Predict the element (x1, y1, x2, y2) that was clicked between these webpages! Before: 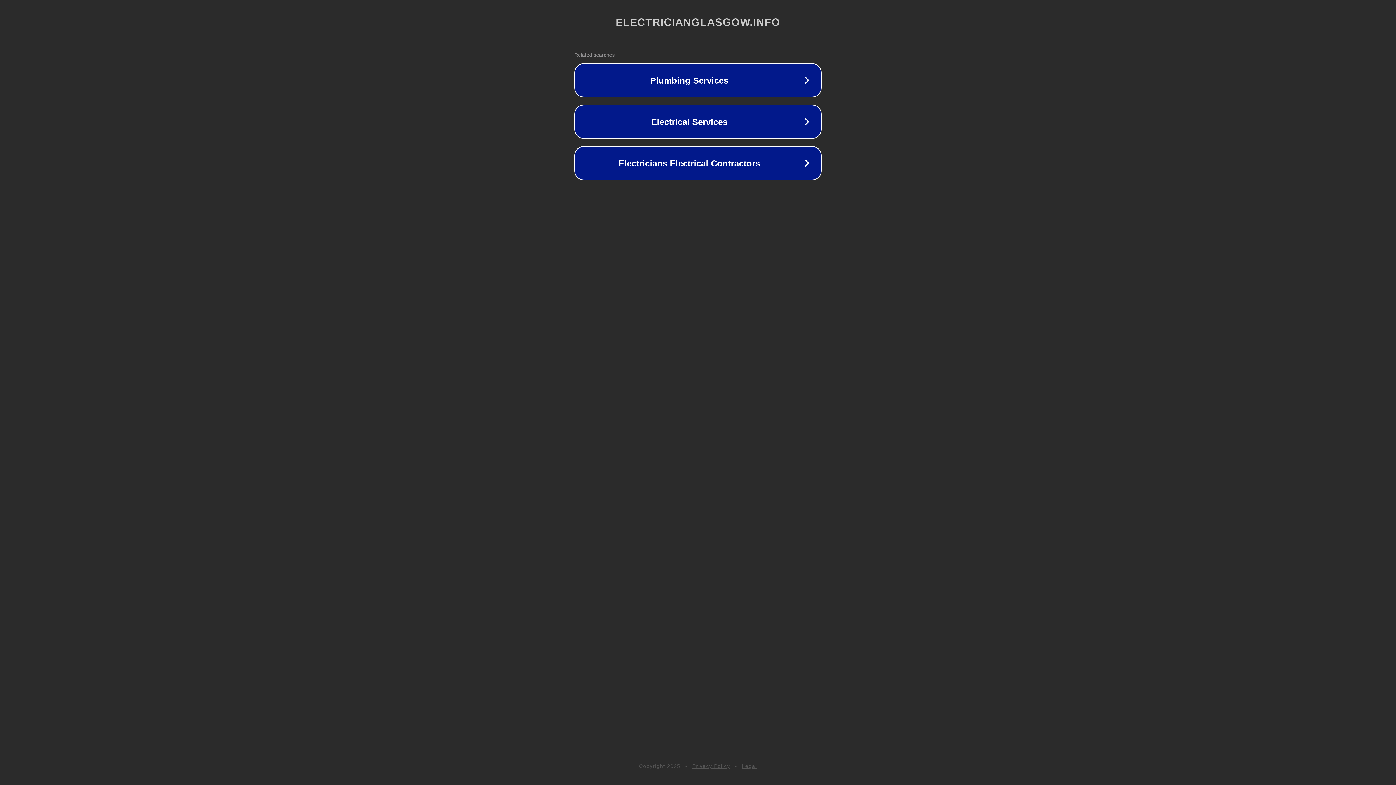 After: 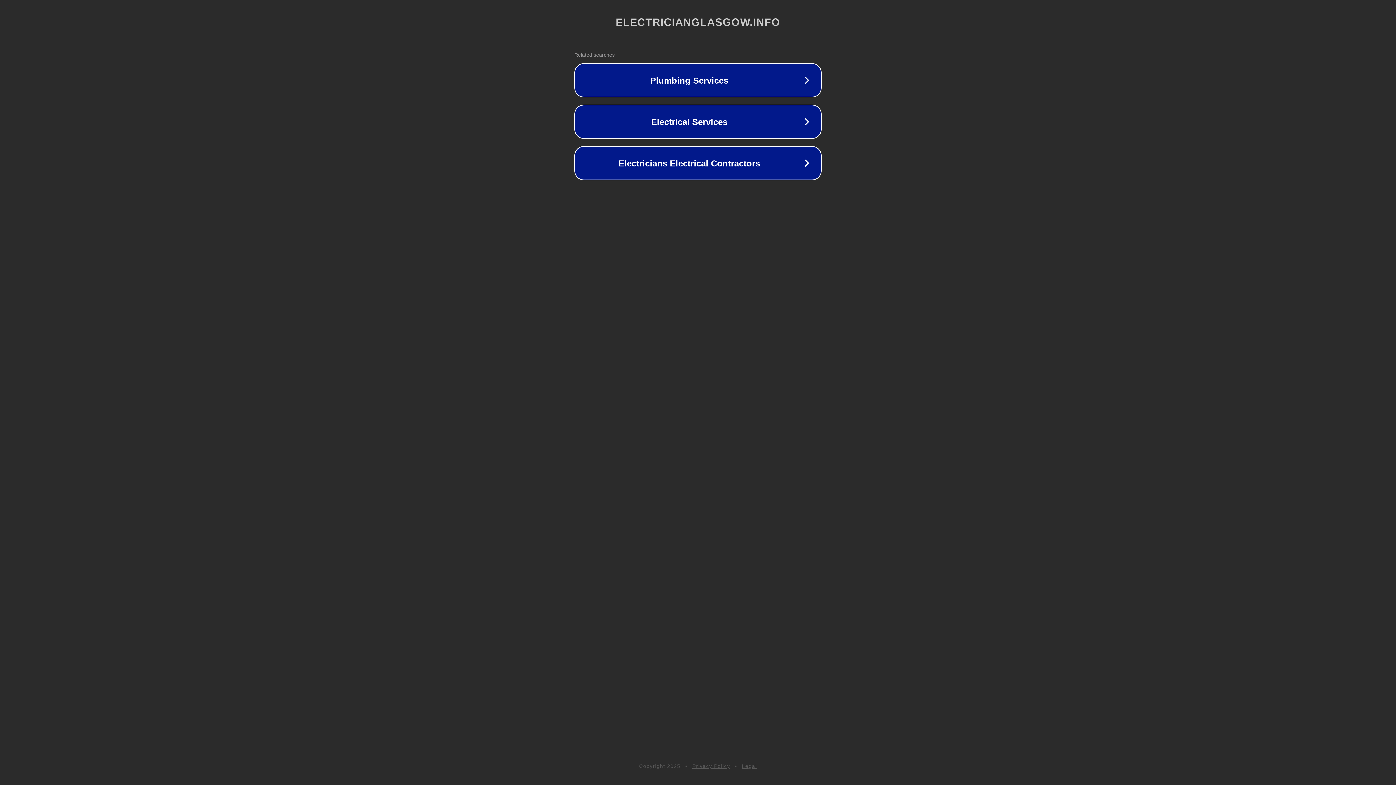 Action: bbox: (742, 763, 757, 769) label: Legal